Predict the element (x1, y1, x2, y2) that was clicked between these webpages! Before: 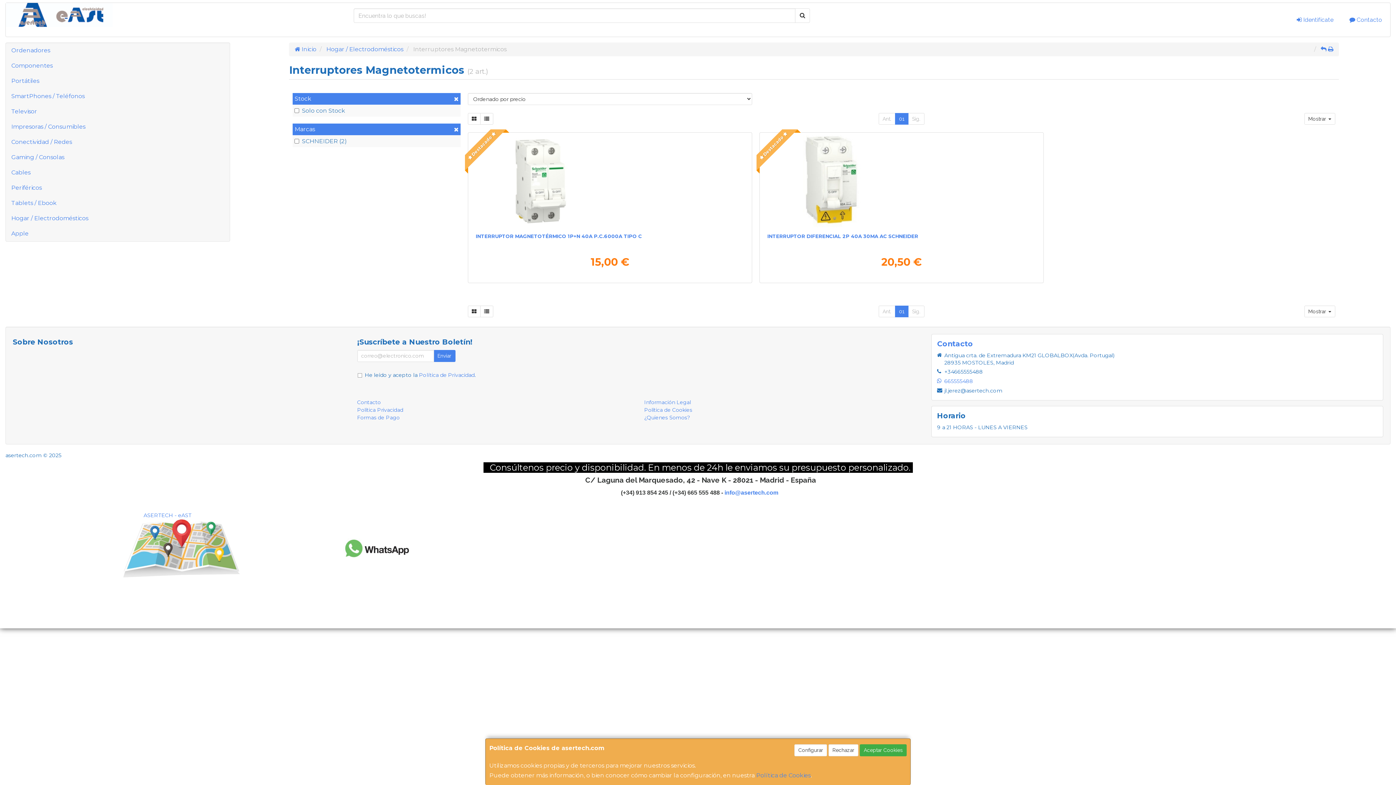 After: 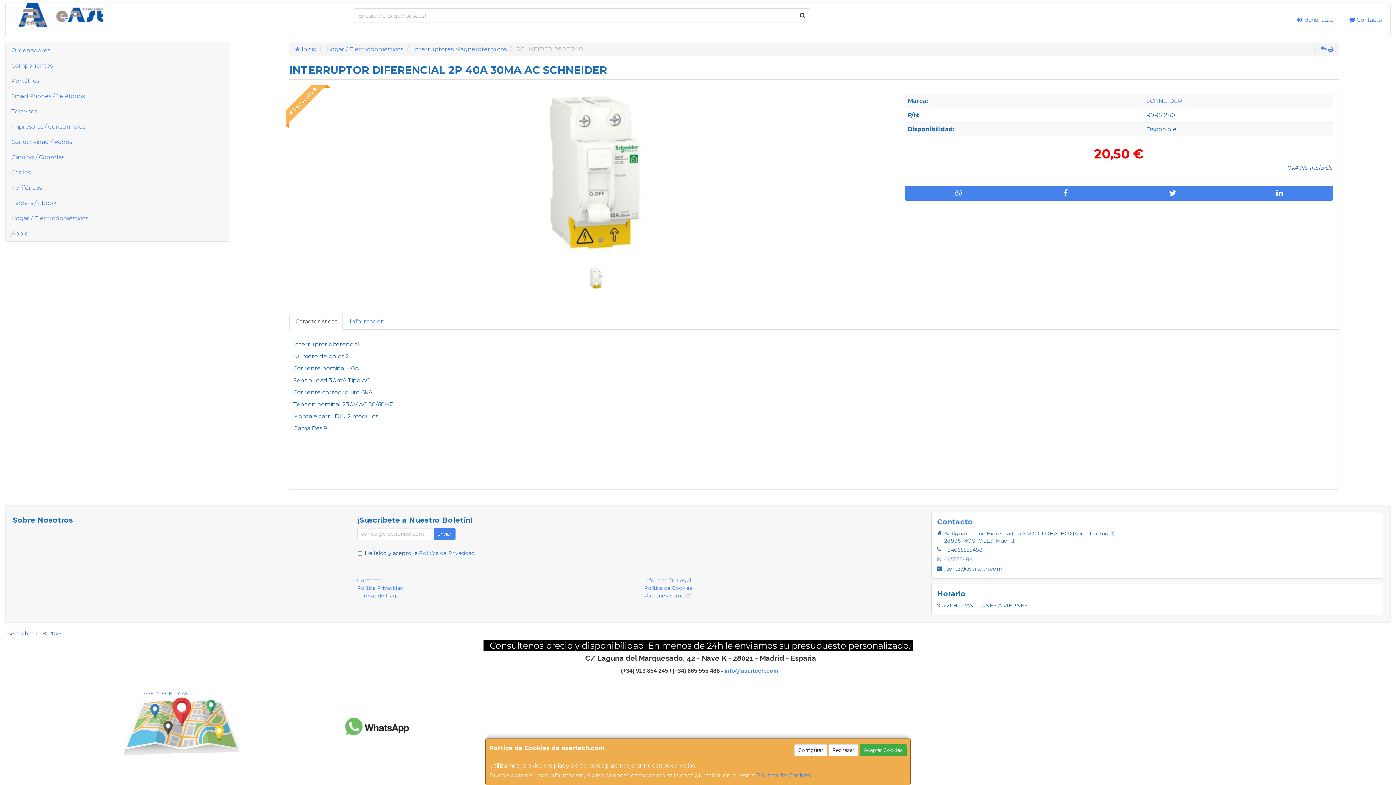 Action: label: INTERRUPTOR DIFERENCIAL 2P 40A 30MA AC SCHNEIDER bbox: (767, 233, 918, 239)